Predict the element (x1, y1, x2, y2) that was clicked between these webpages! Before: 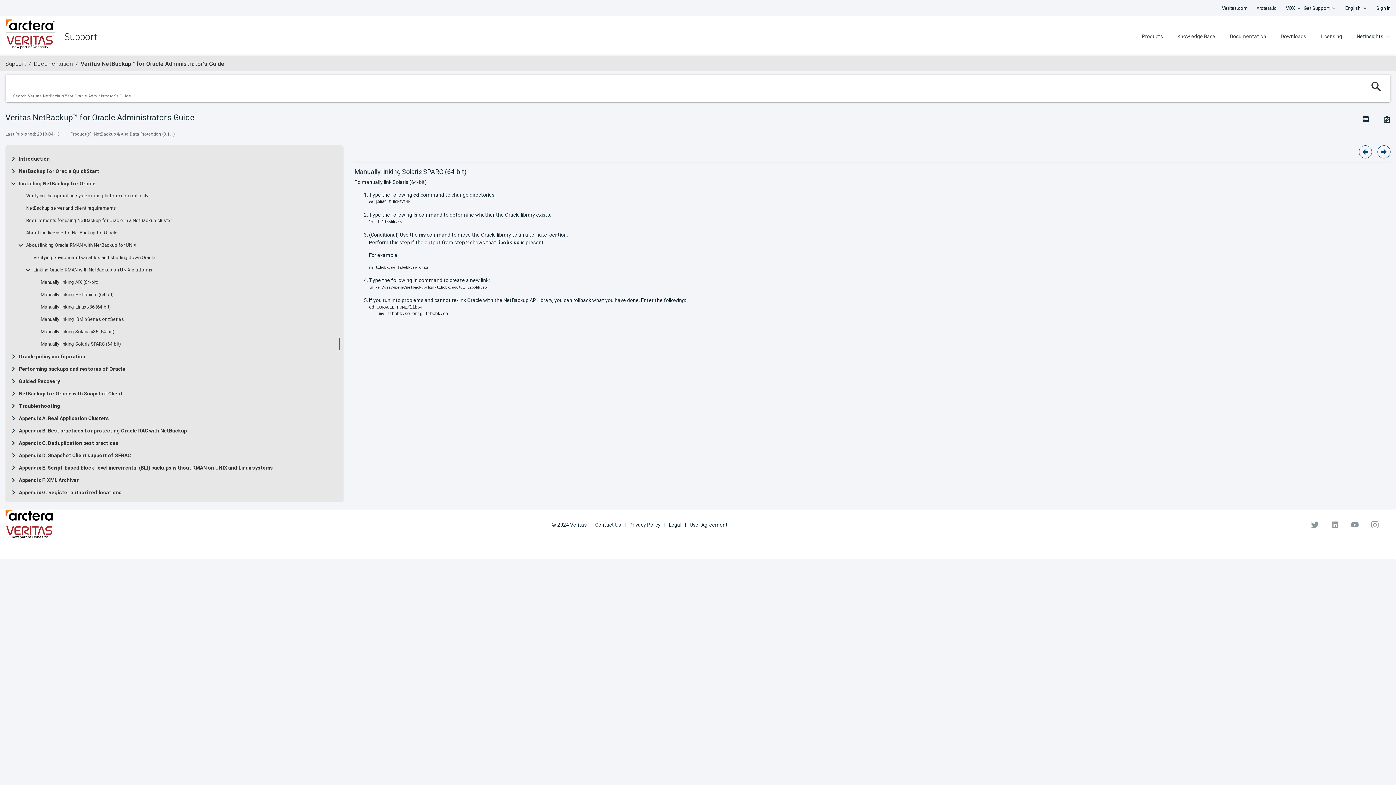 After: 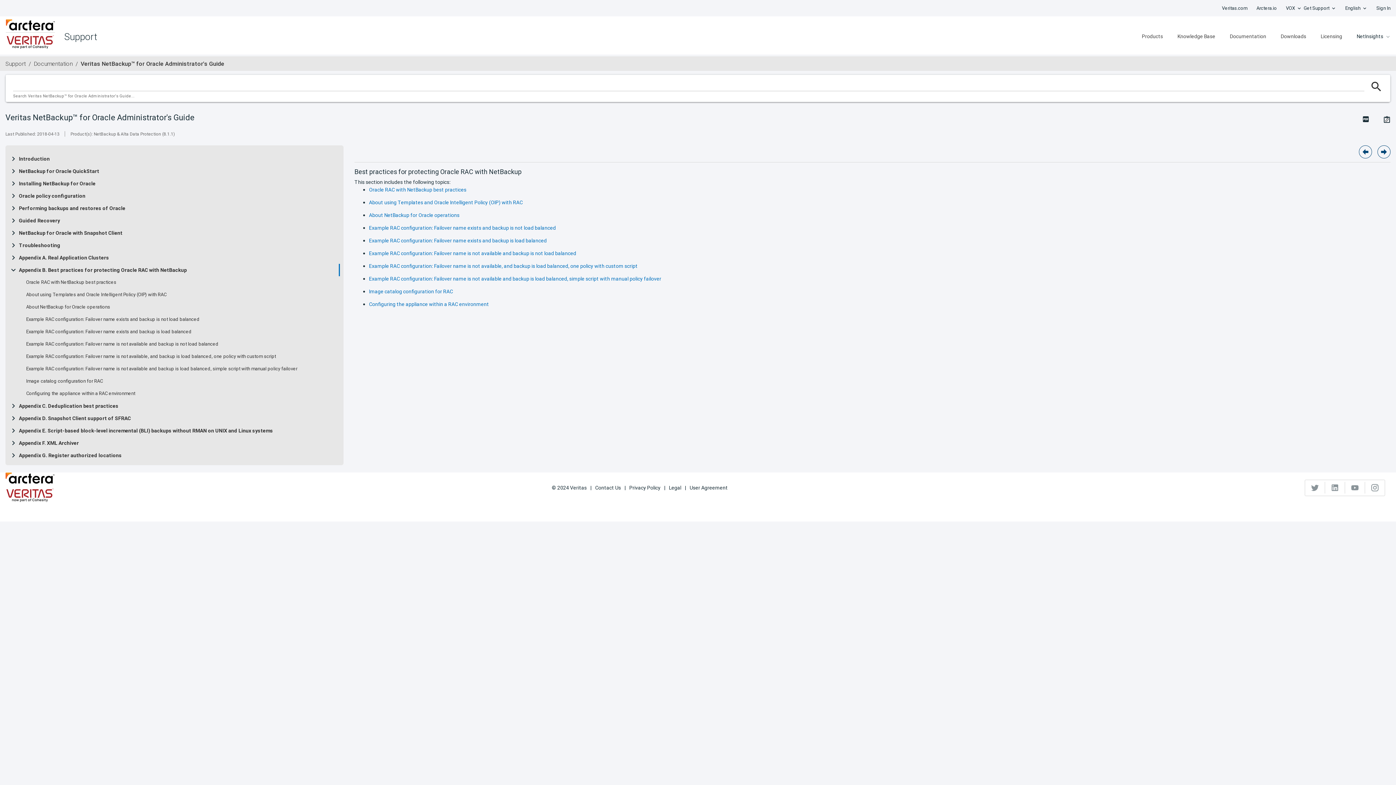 Action: bbox: (18, 428, 186, 433) label: Appendix B. Best practices for protecting Oracle RAC with NetBackup